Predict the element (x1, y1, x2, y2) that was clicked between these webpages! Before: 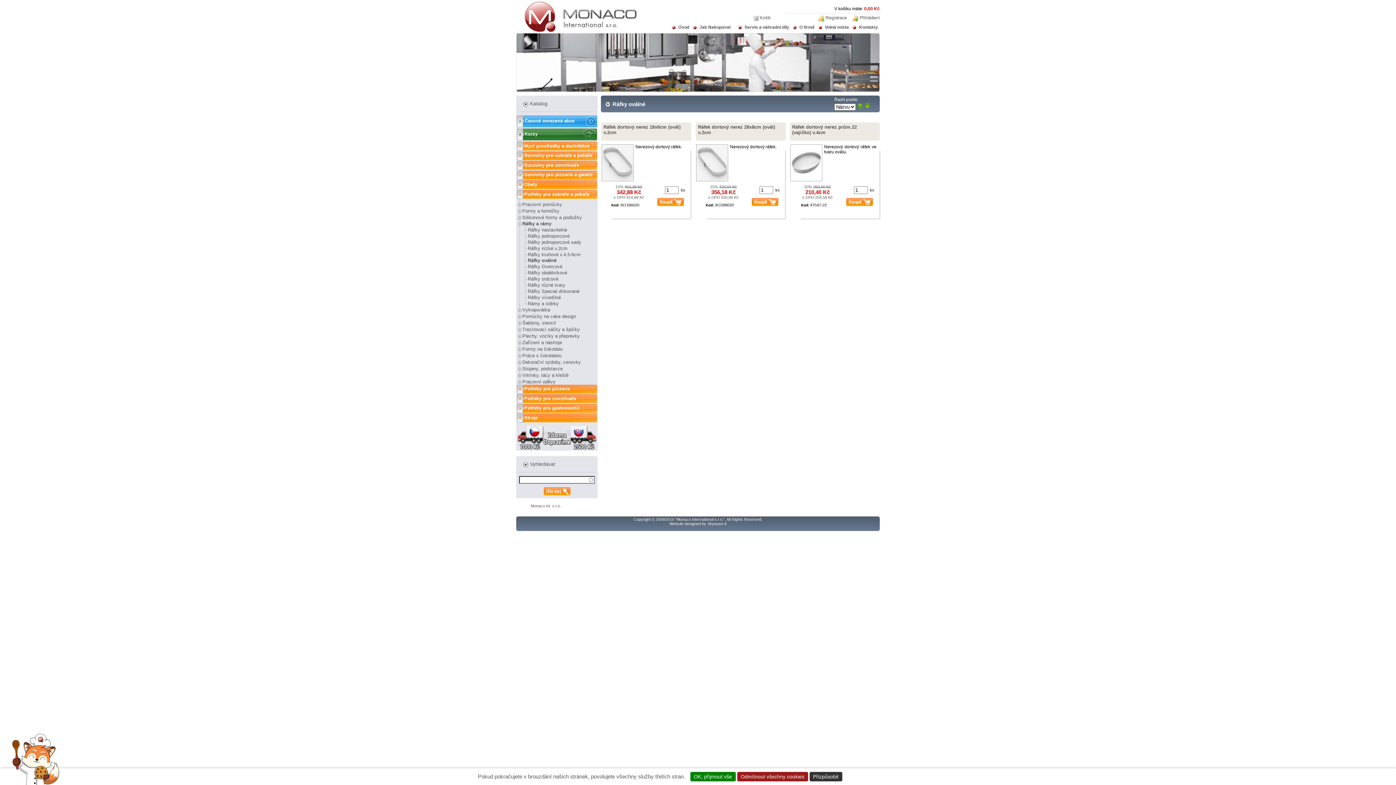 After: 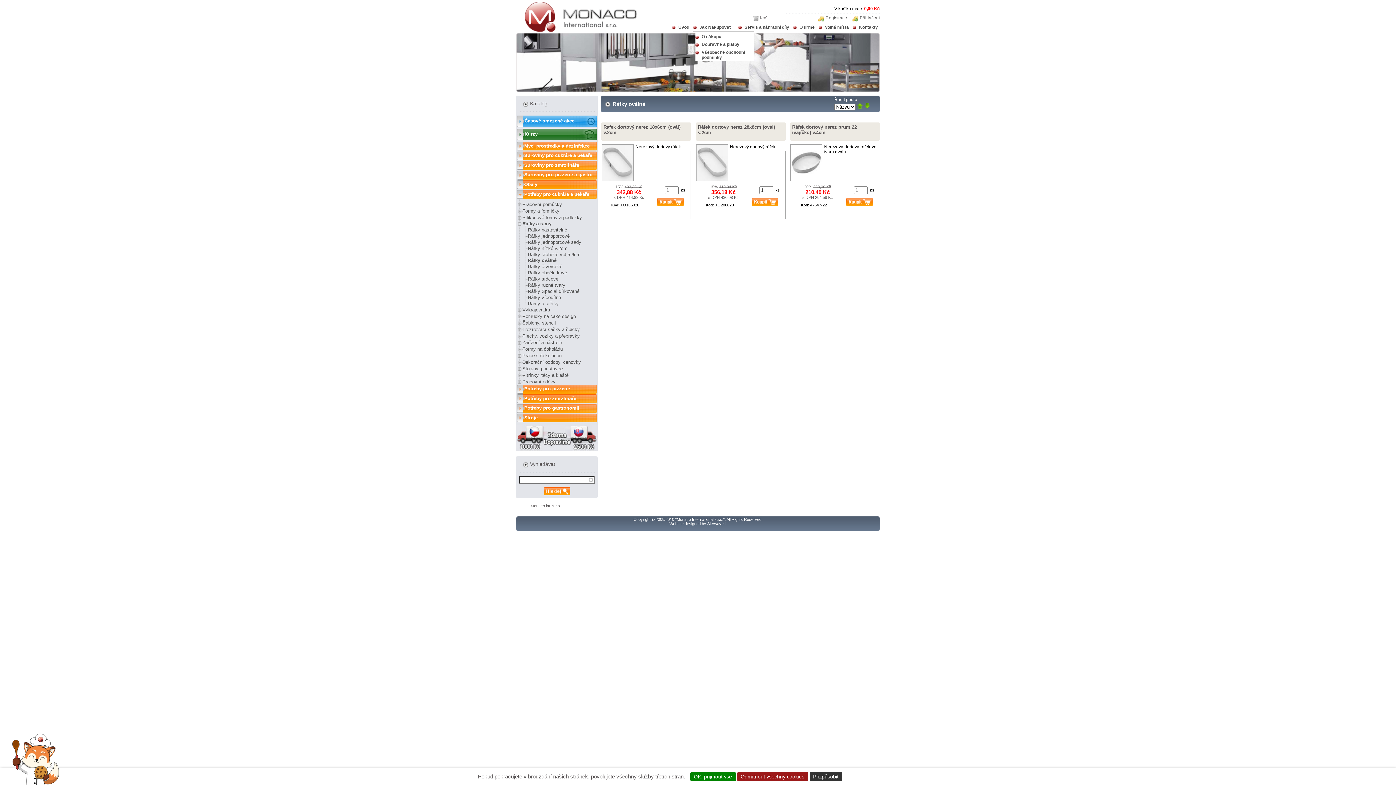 Action: label: Jak Nakupovat bbox: (697, 23, 736, 30)